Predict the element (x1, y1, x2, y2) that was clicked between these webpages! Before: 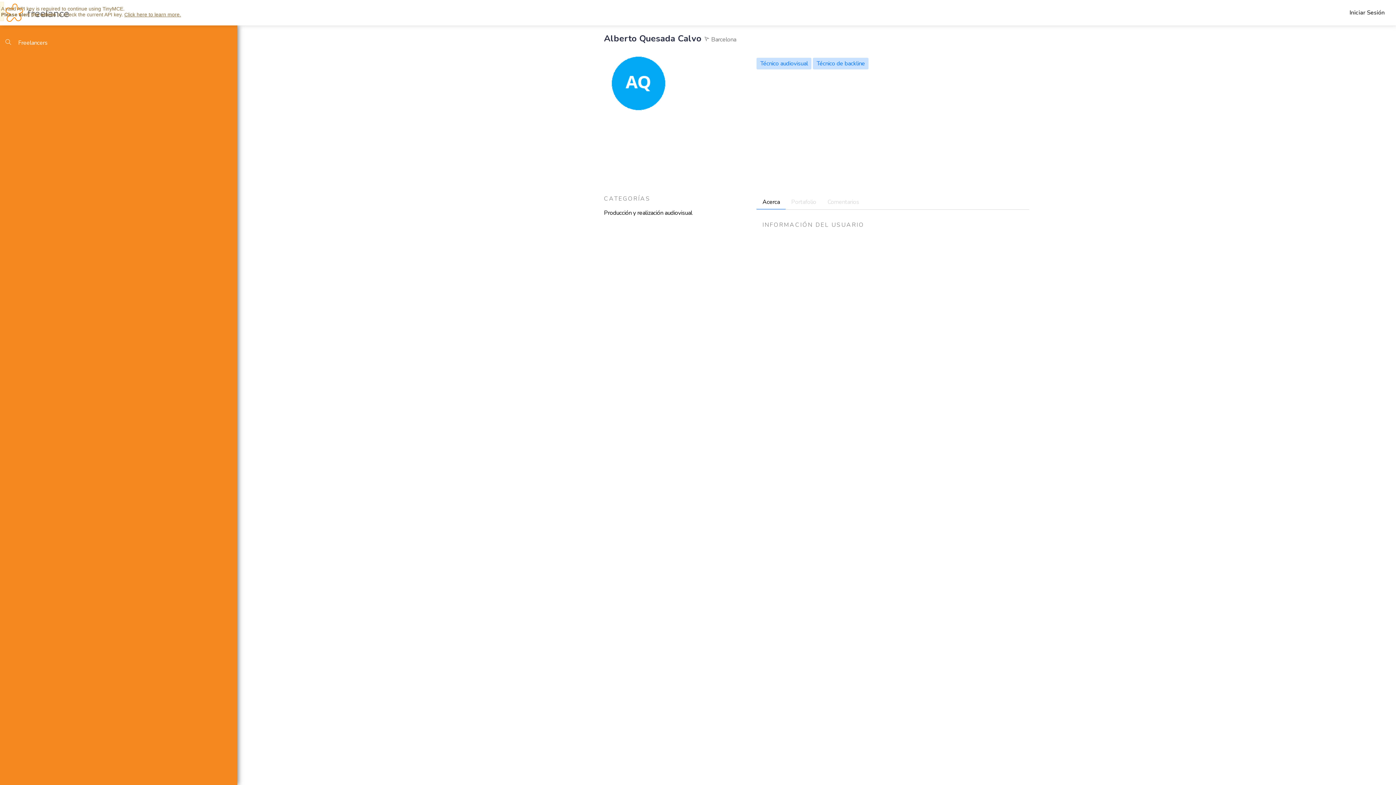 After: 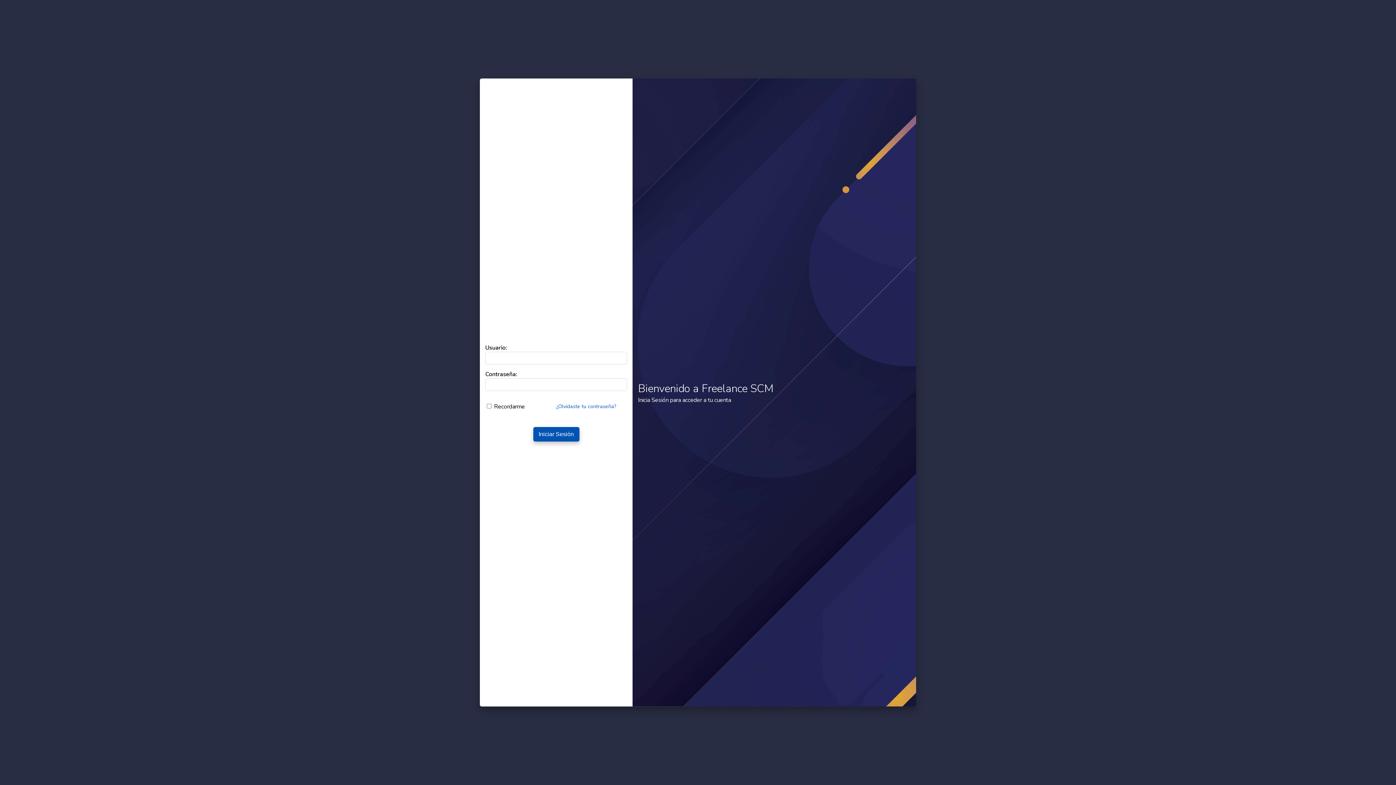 Action: bbox: (1343, 4, 1390, 21) label: Iniciar Sesión